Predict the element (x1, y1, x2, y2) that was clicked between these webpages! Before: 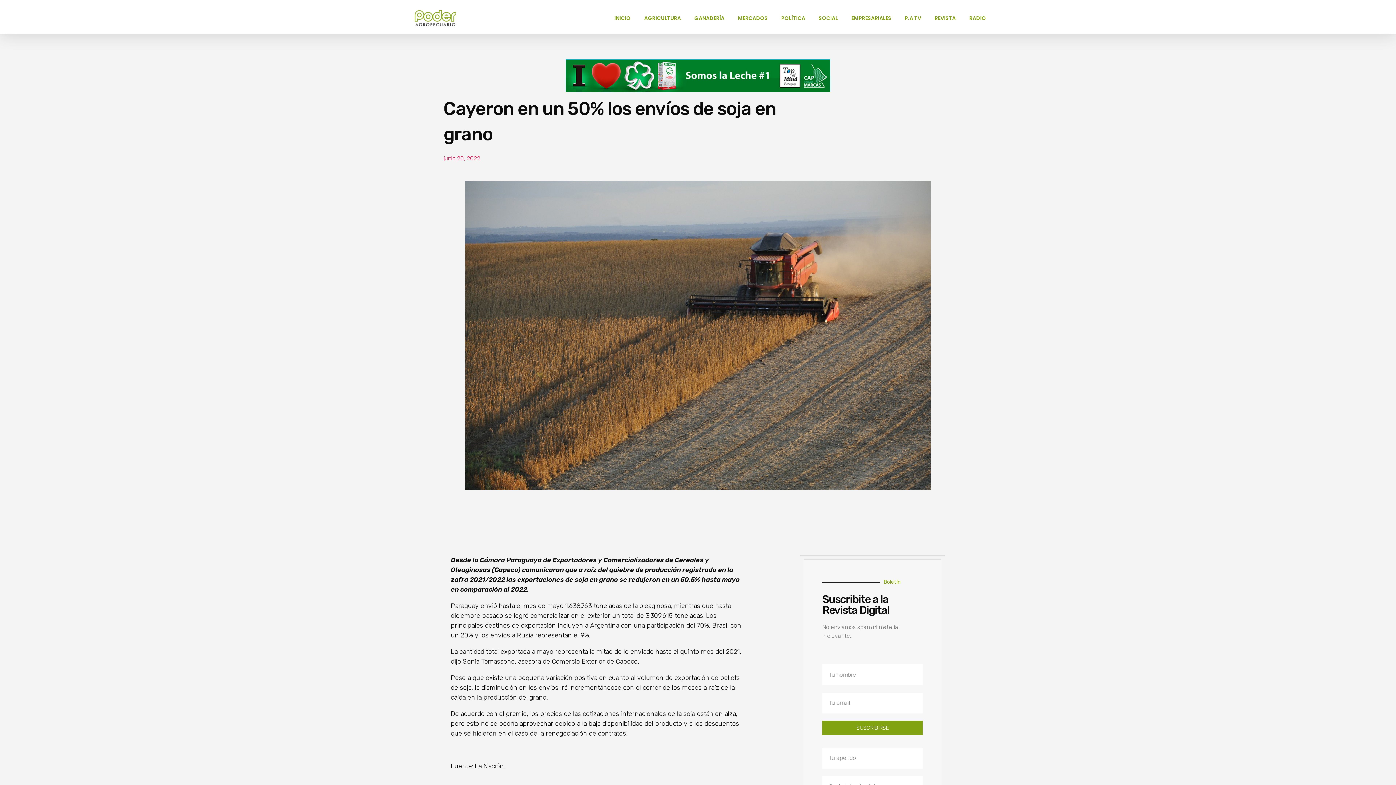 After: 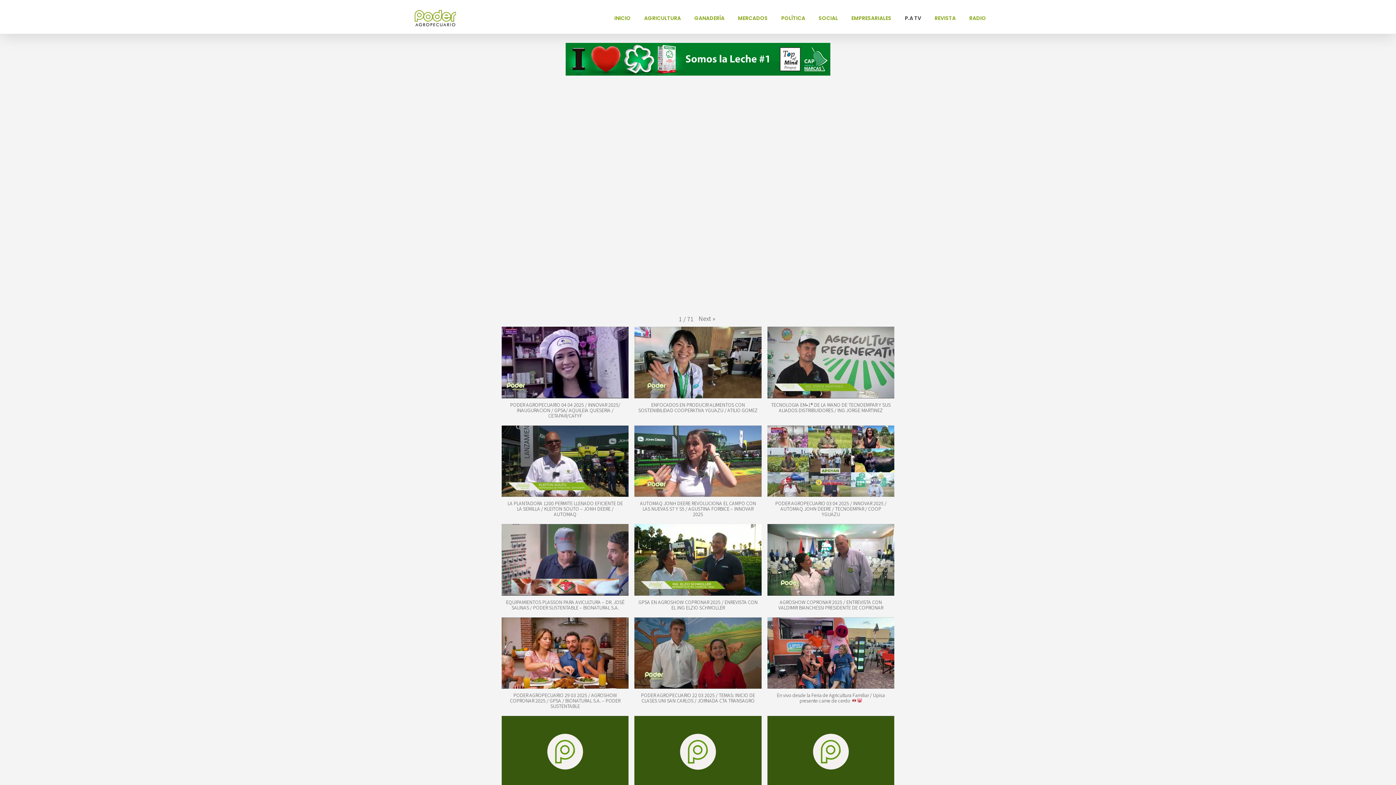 Action: bbox: (898, 14, 928, 22) label: P.A TV